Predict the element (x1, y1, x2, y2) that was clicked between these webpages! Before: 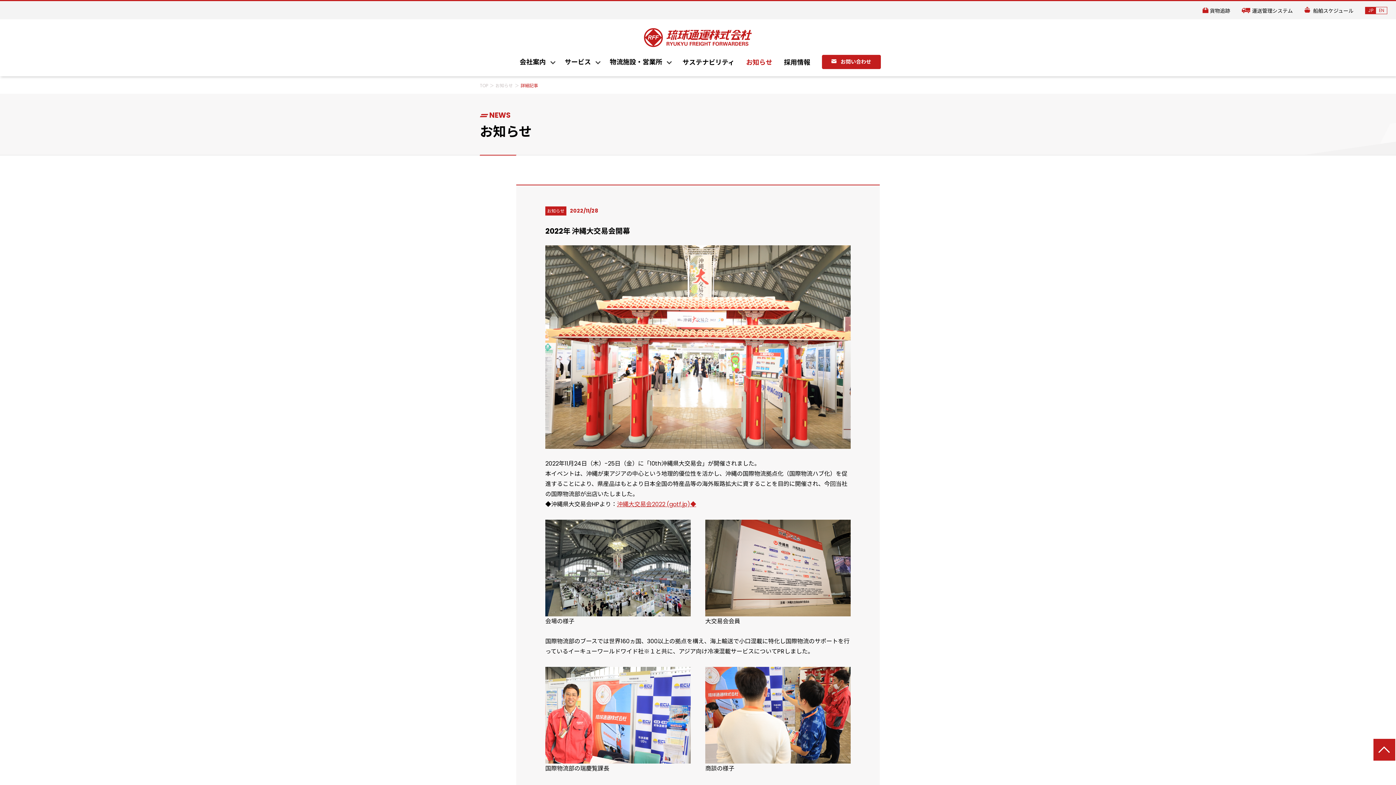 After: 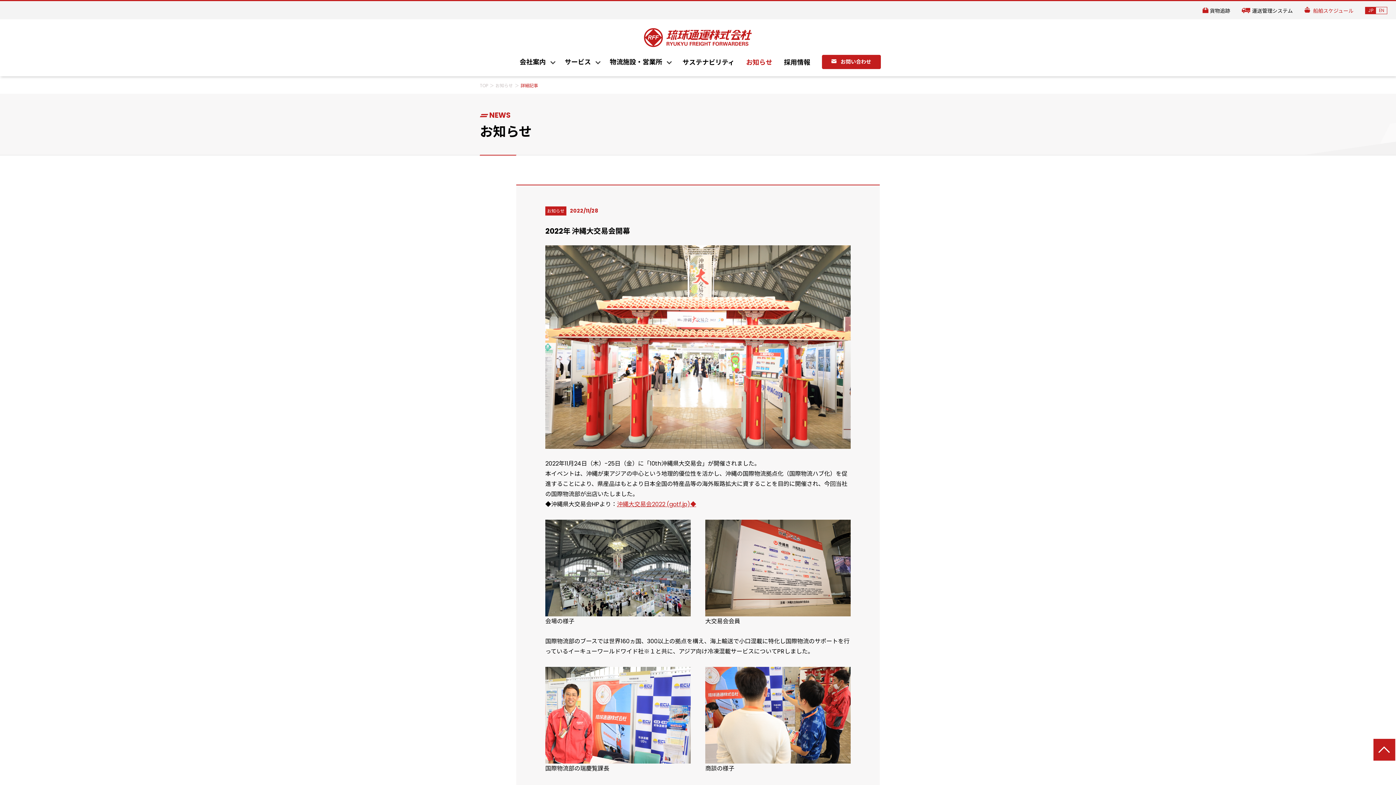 Action: label: 船舶スケジュール bbox: (1304, 7, 1353, 14)